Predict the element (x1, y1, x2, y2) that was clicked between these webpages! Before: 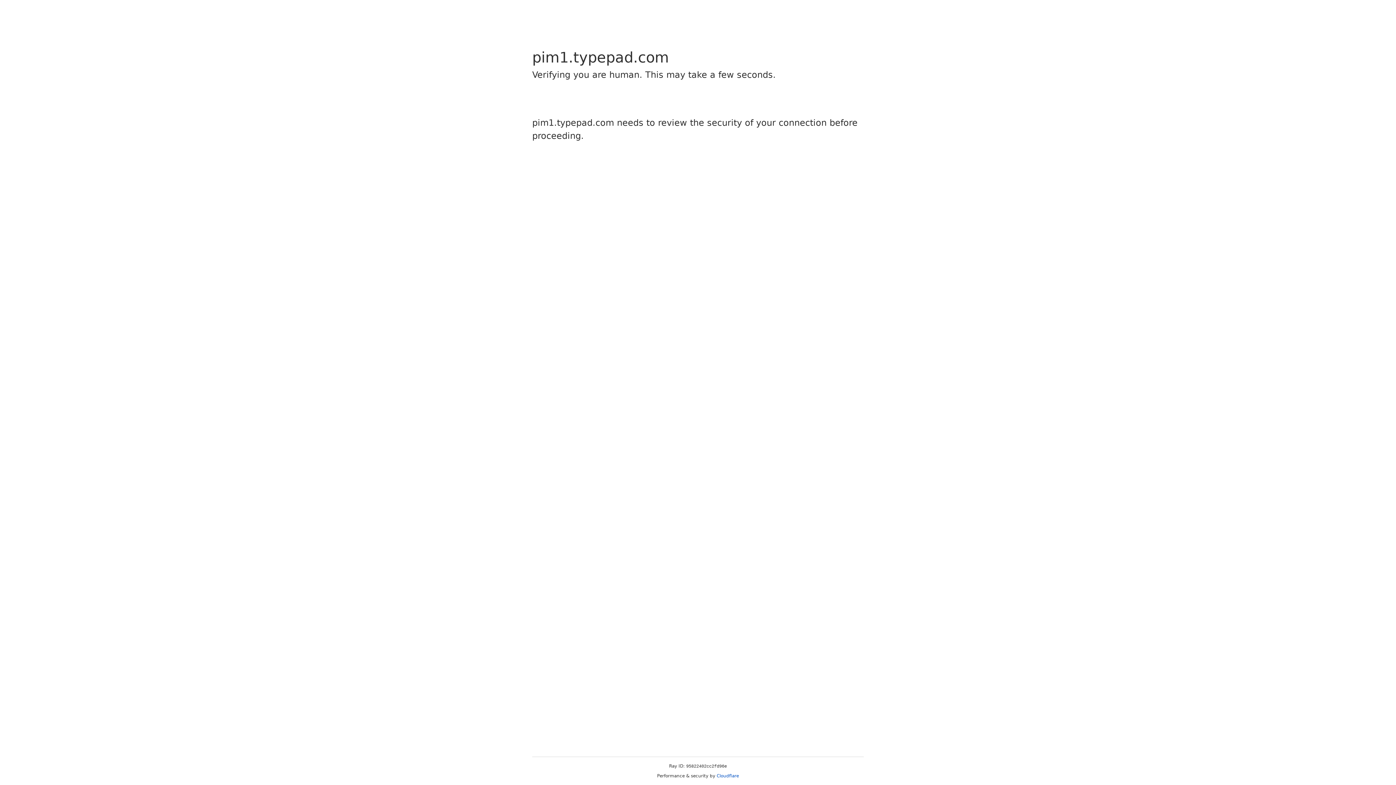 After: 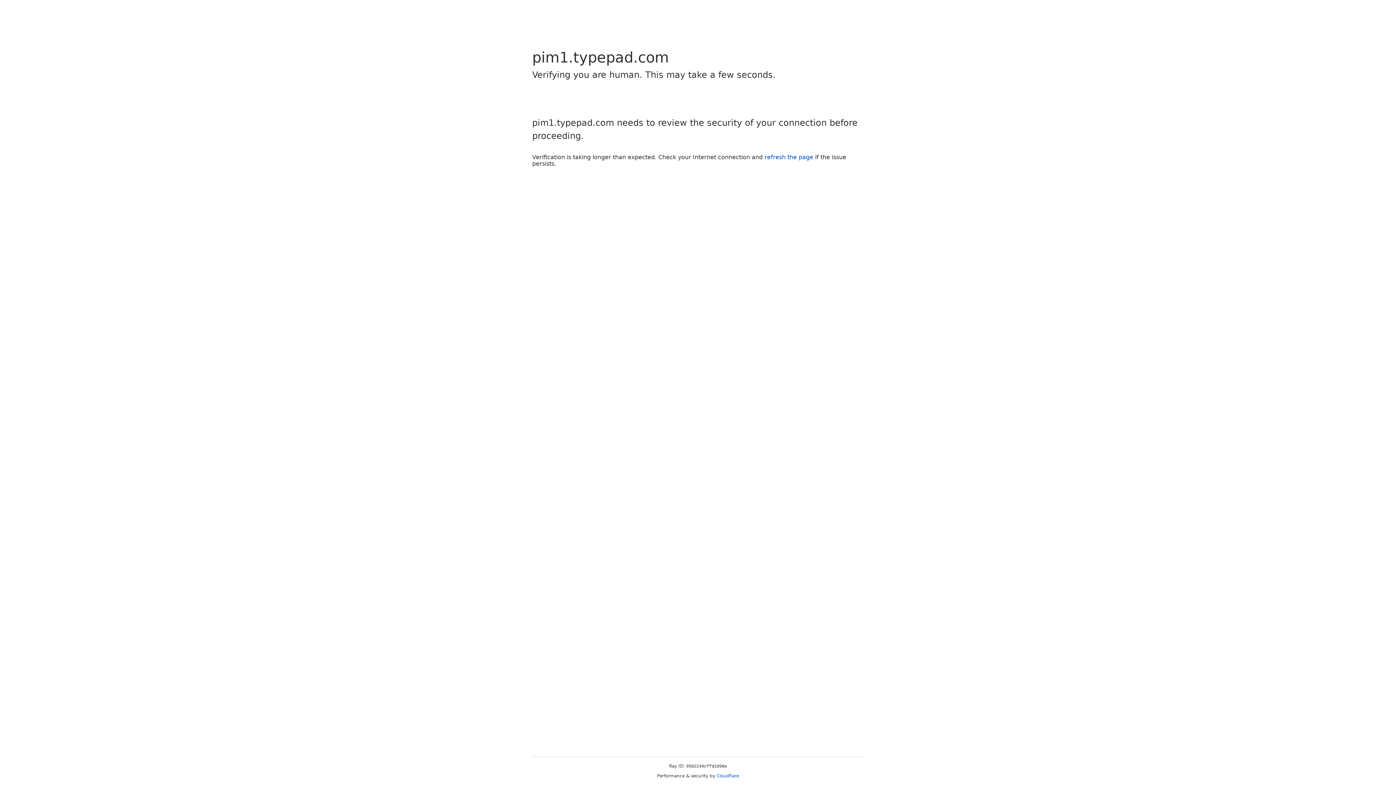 Action: bbox: (716, 773, 739, 778) label: Cloudflare